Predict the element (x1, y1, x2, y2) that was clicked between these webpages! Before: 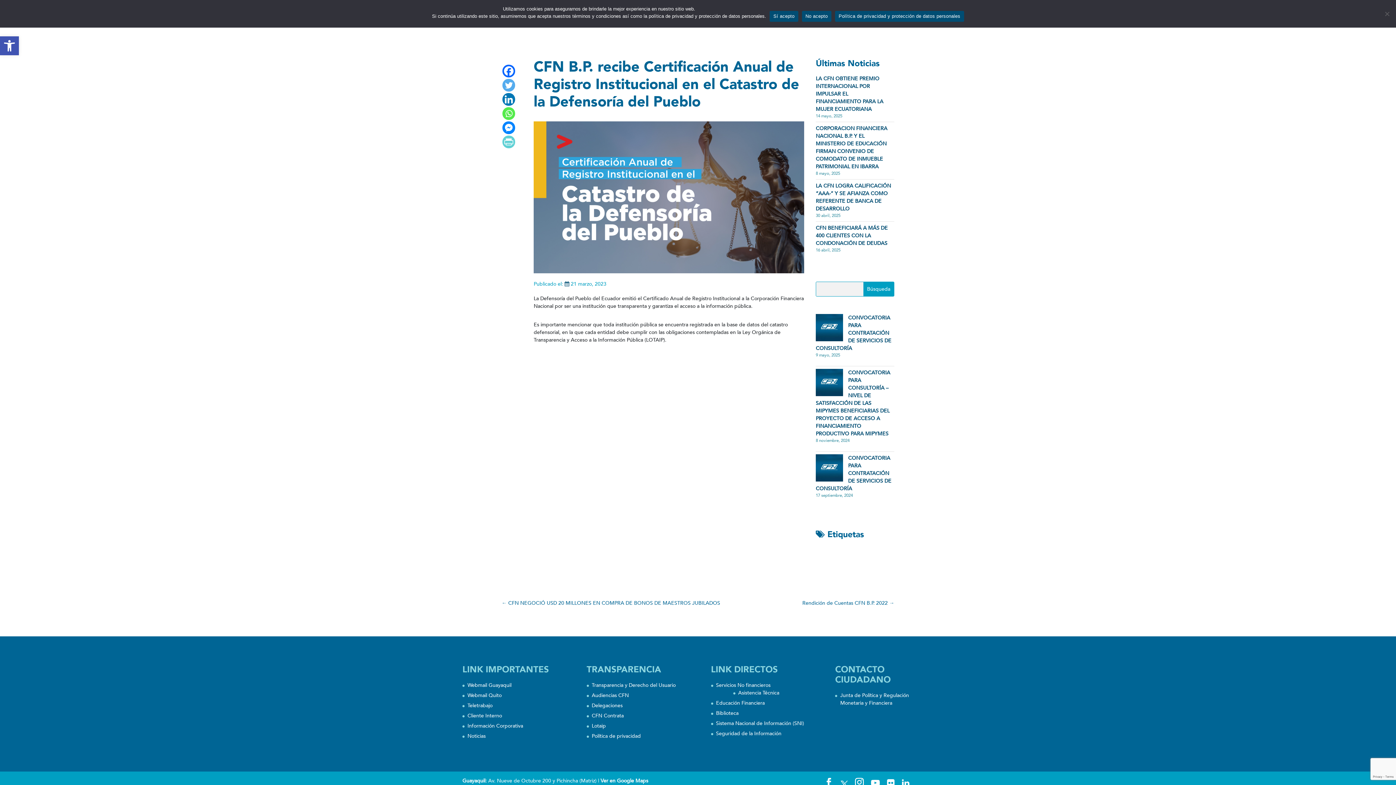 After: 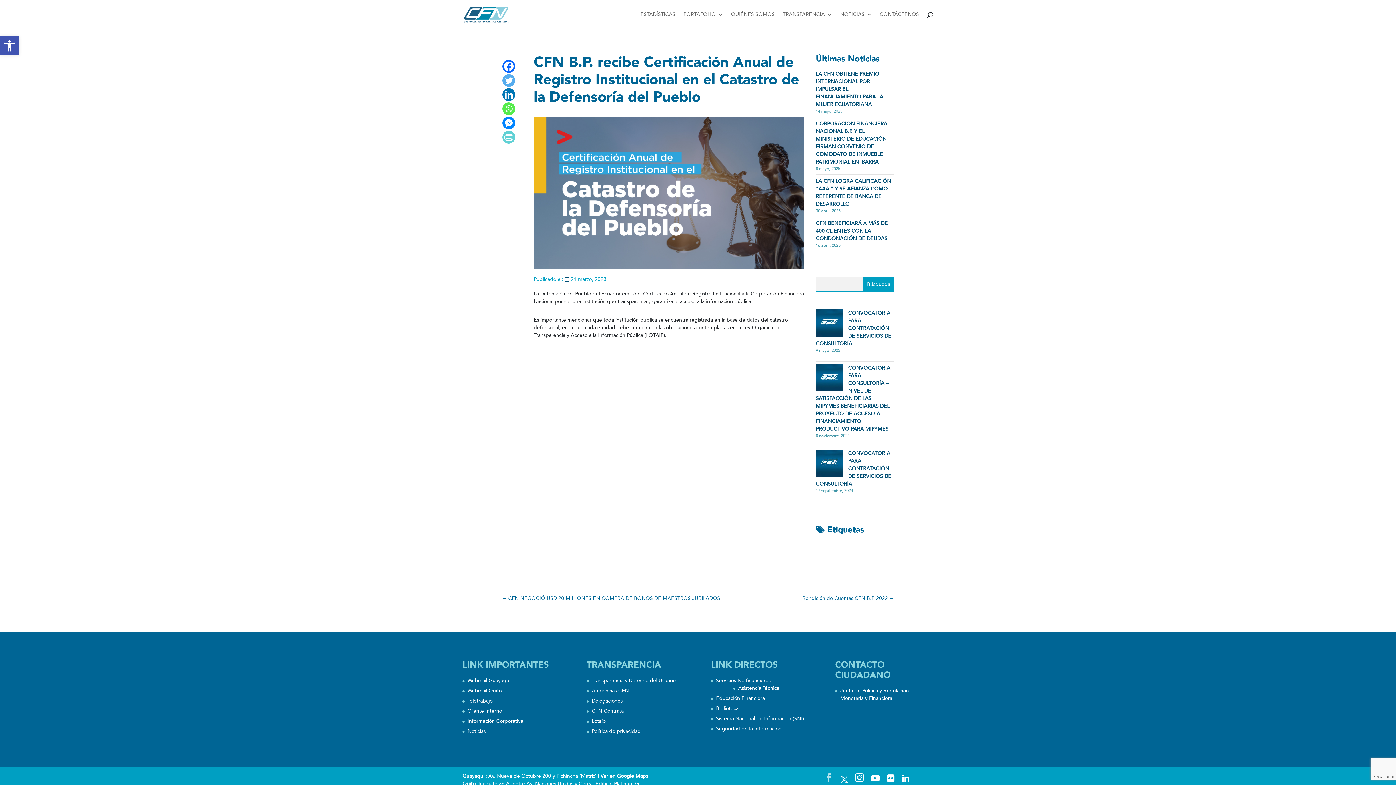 Action: bbox: (824, 777, 833, 790)